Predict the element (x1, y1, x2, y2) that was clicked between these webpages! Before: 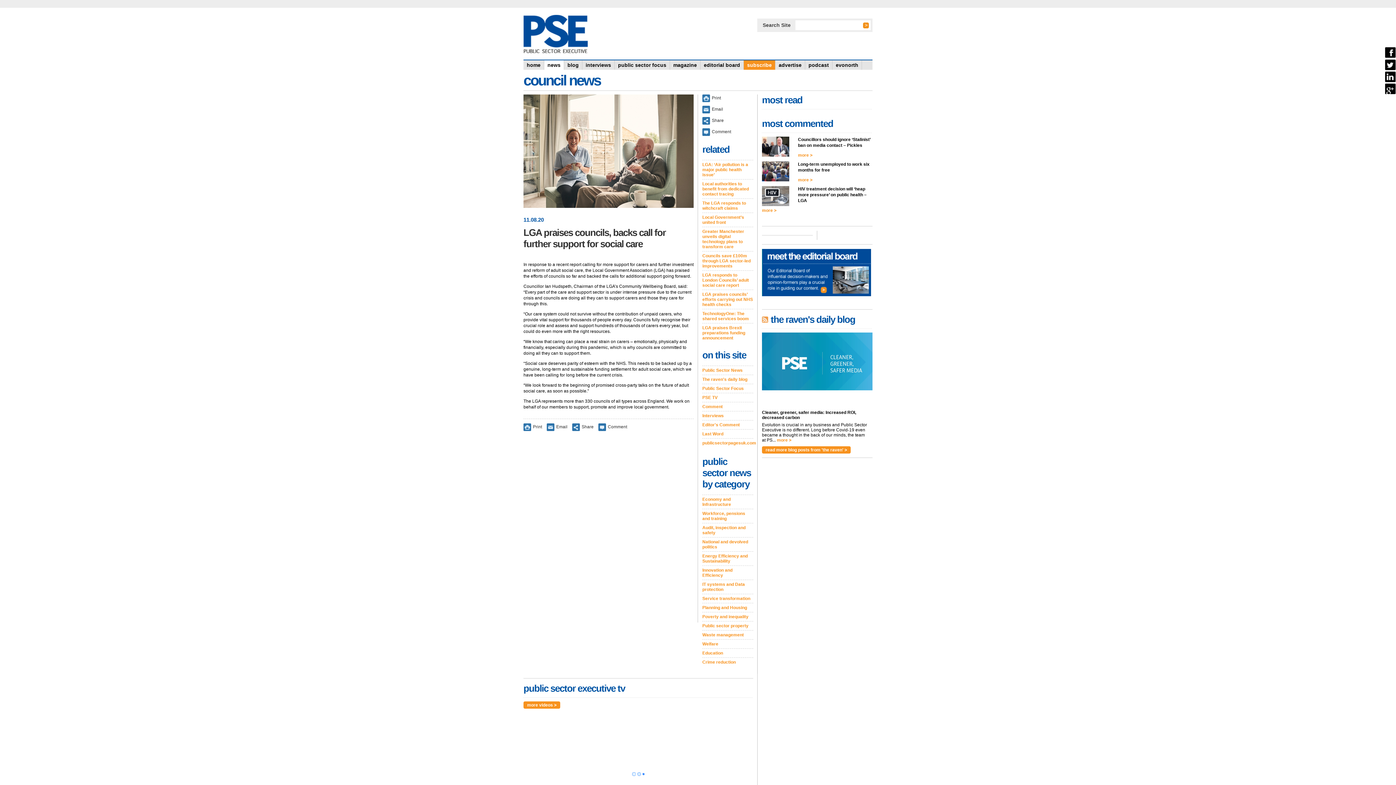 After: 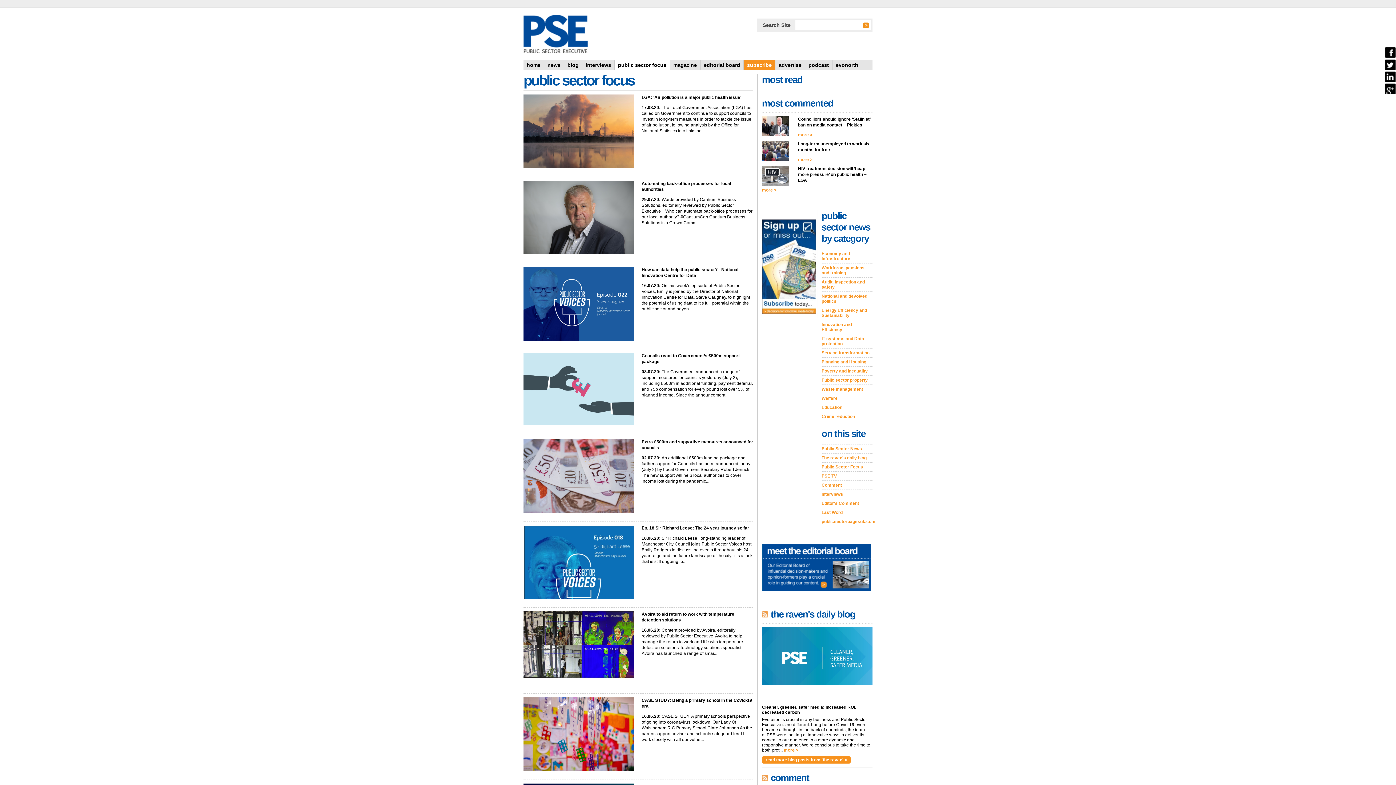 Action: label: Public Sector Focus bbox: (702, 384, 753, 393)